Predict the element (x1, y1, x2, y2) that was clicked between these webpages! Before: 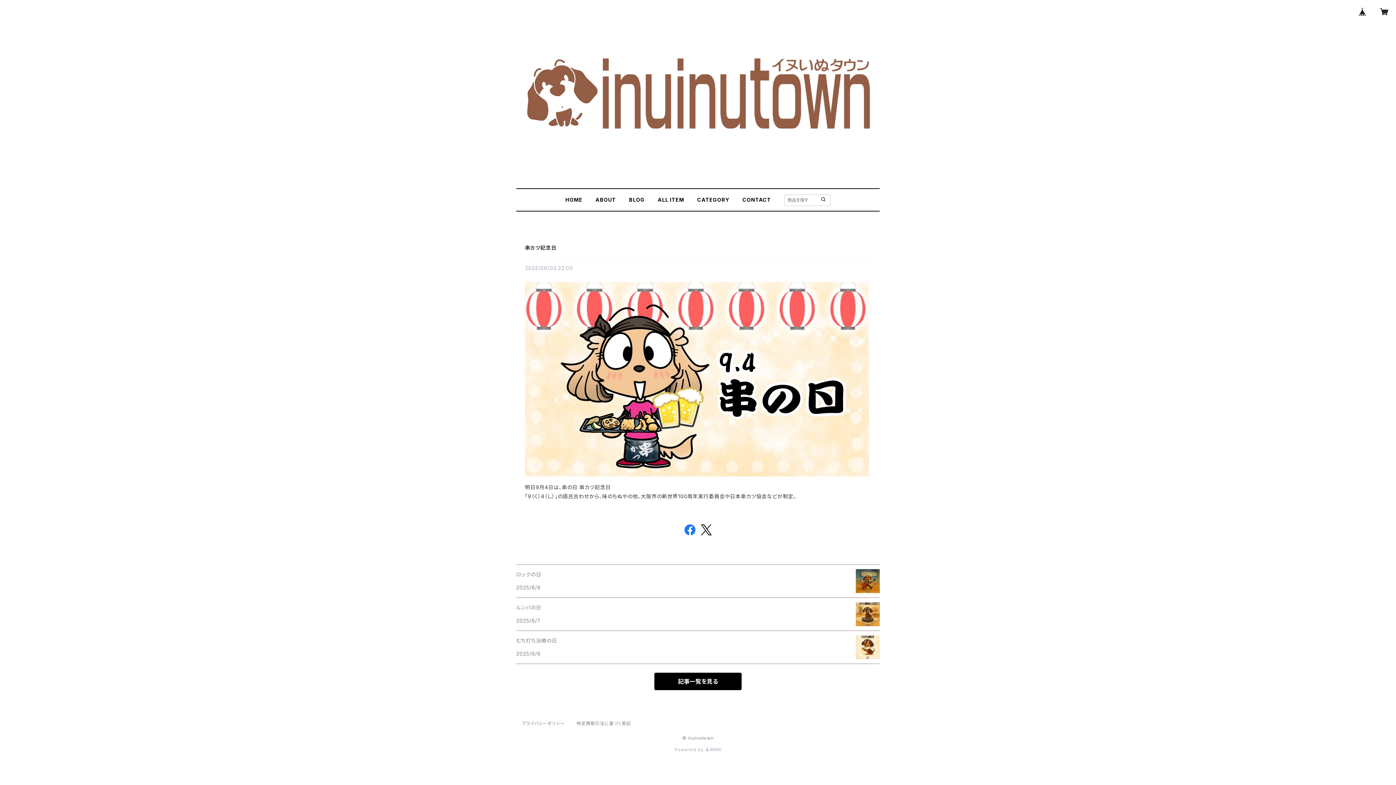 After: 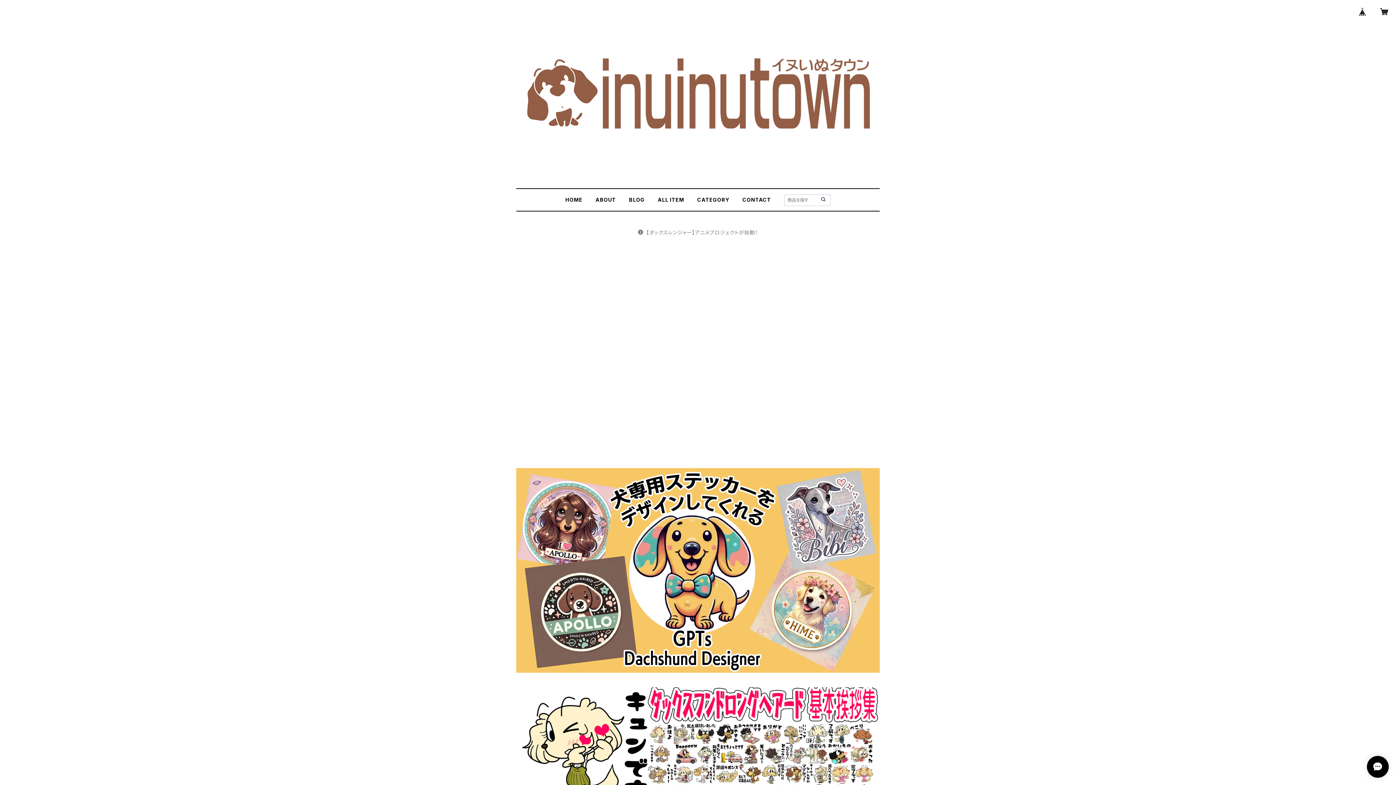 Action: bbox: (819, 195, 827, 203)